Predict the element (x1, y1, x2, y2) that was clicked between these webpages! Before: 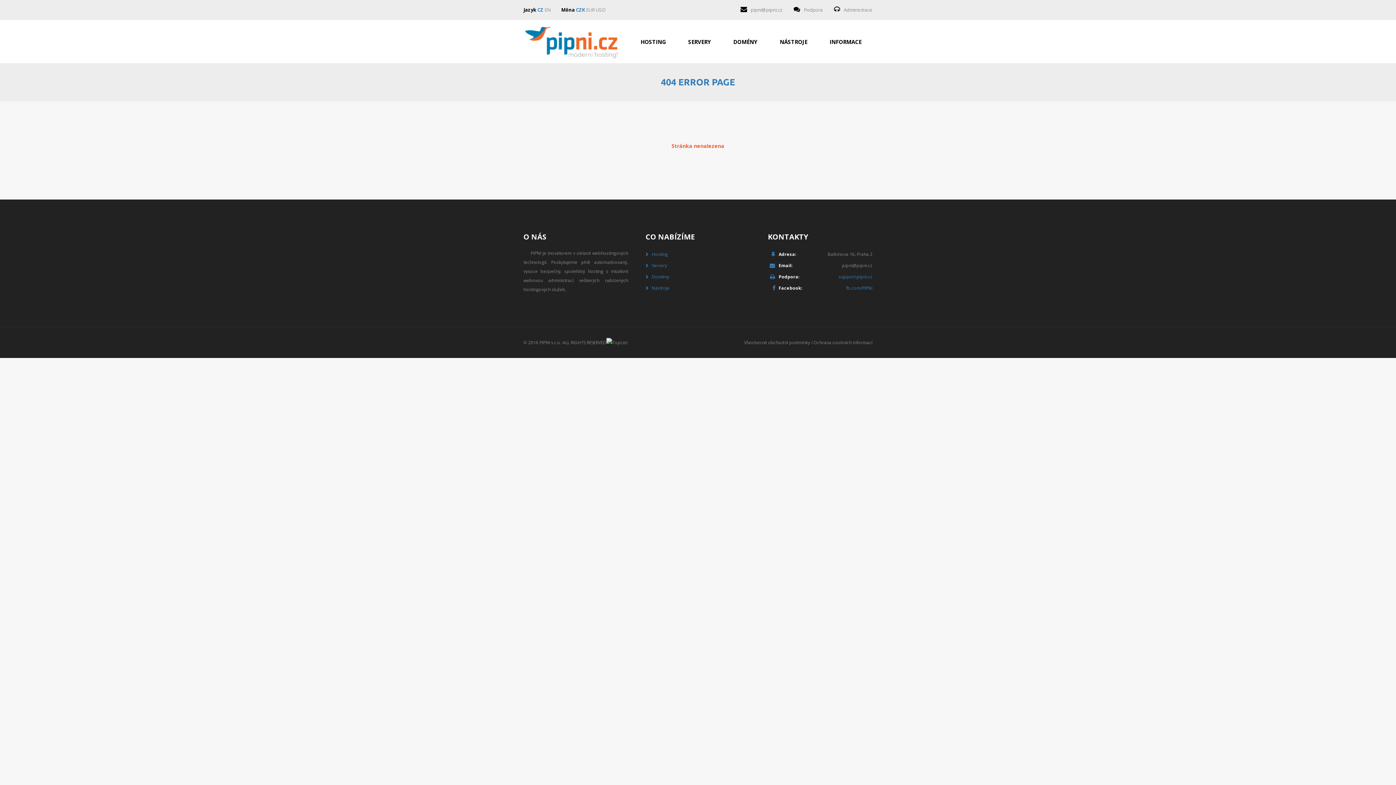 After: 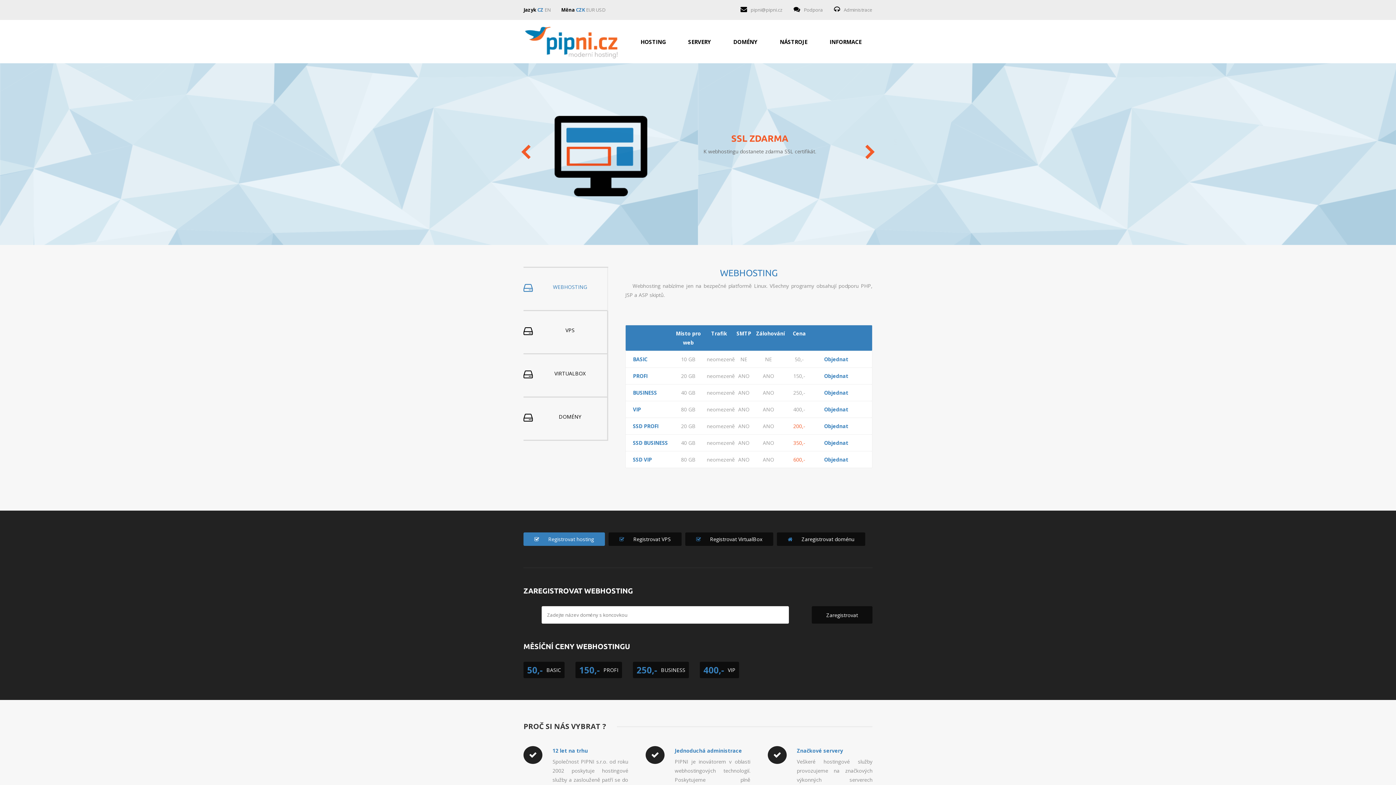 Action: bbox: (539, 339, 561, 345) label: PIPNI s.r.o.